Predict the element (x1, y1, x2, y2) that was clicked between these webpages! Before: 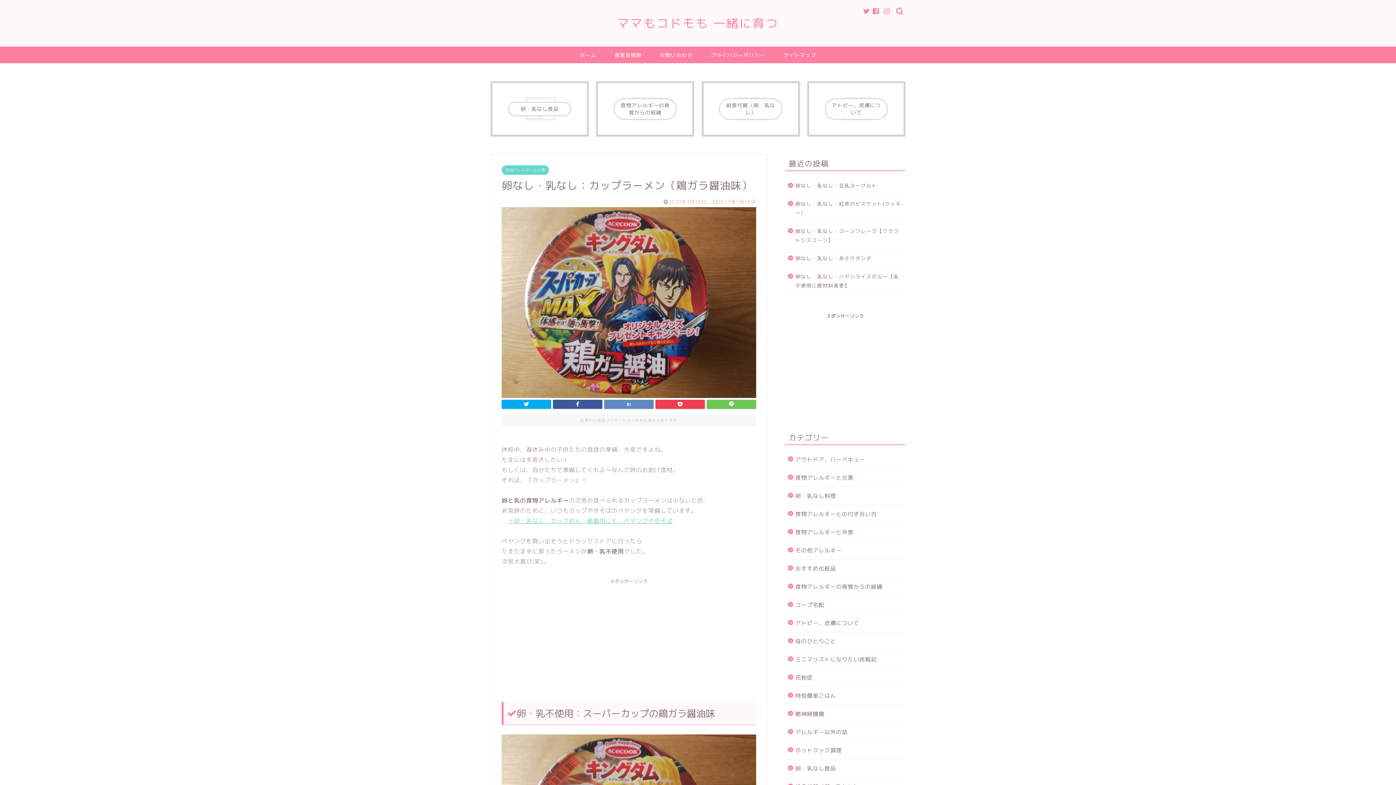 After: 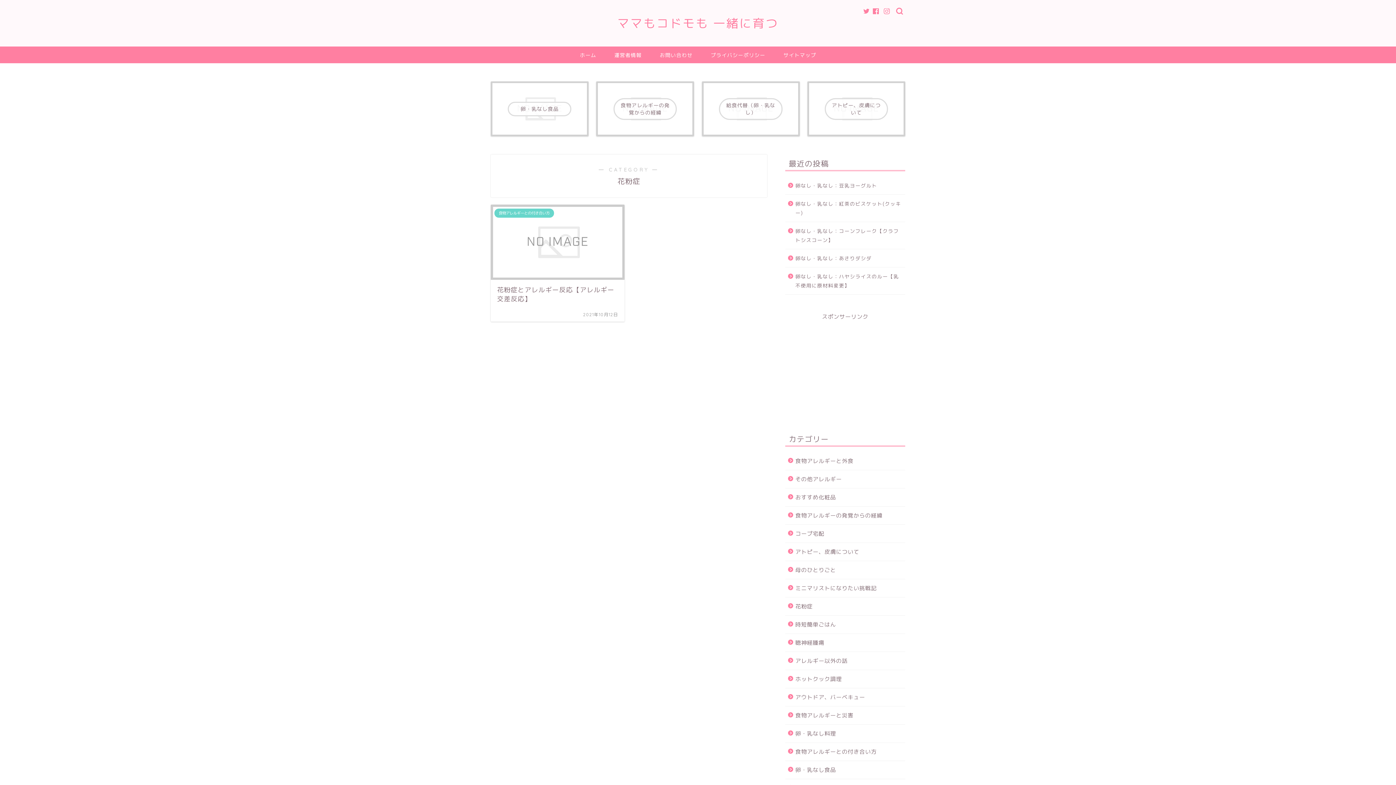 Action: label: 花粉症 bbox: (785, 669, 904, 686)